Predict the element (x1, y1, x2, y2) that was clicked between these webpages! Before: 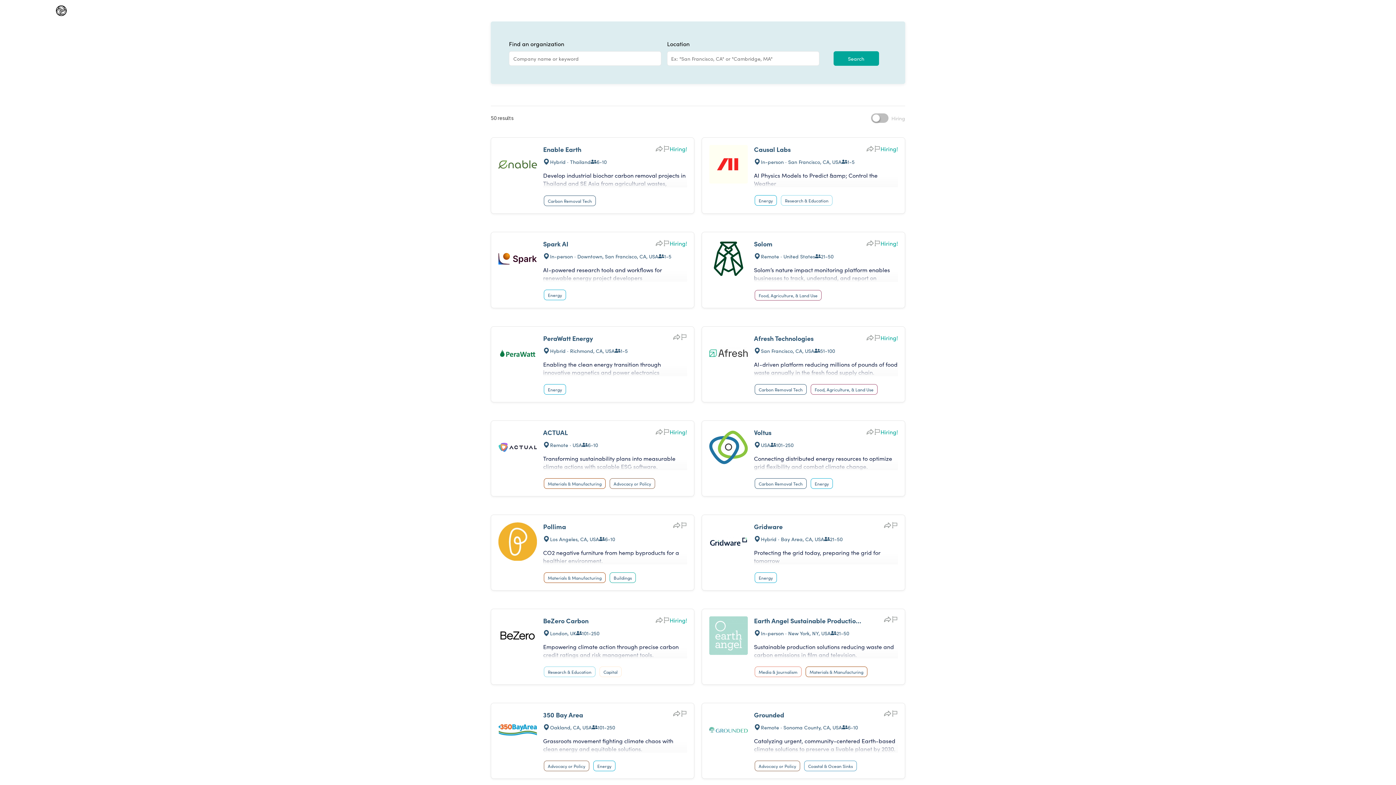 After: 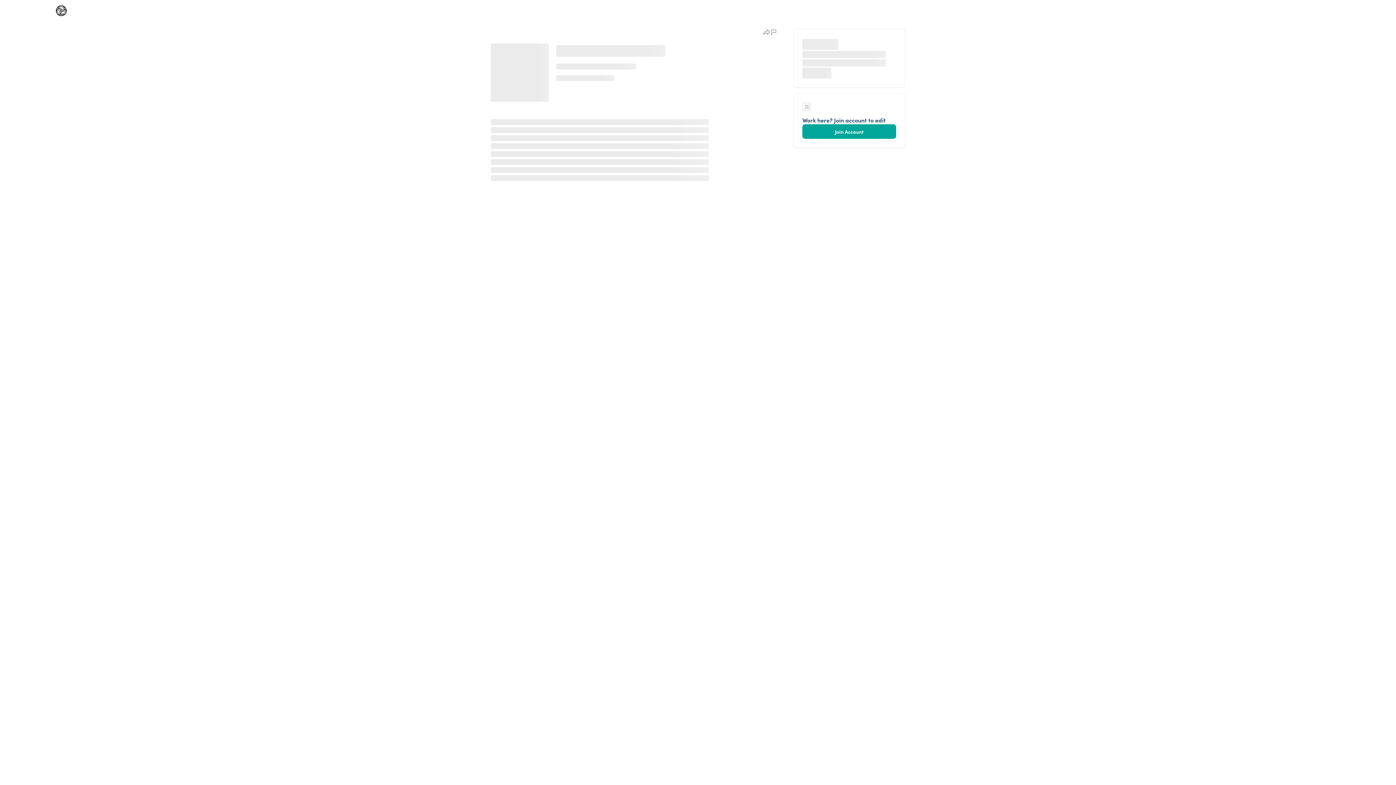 Action: label: PeraWatt Energy
Hybrid · Richmond, CA, USA
1-5

Enabling the clean energy transition through innovative magnetics and power electronics

Energy bbox: (490, 326, 694, 402)